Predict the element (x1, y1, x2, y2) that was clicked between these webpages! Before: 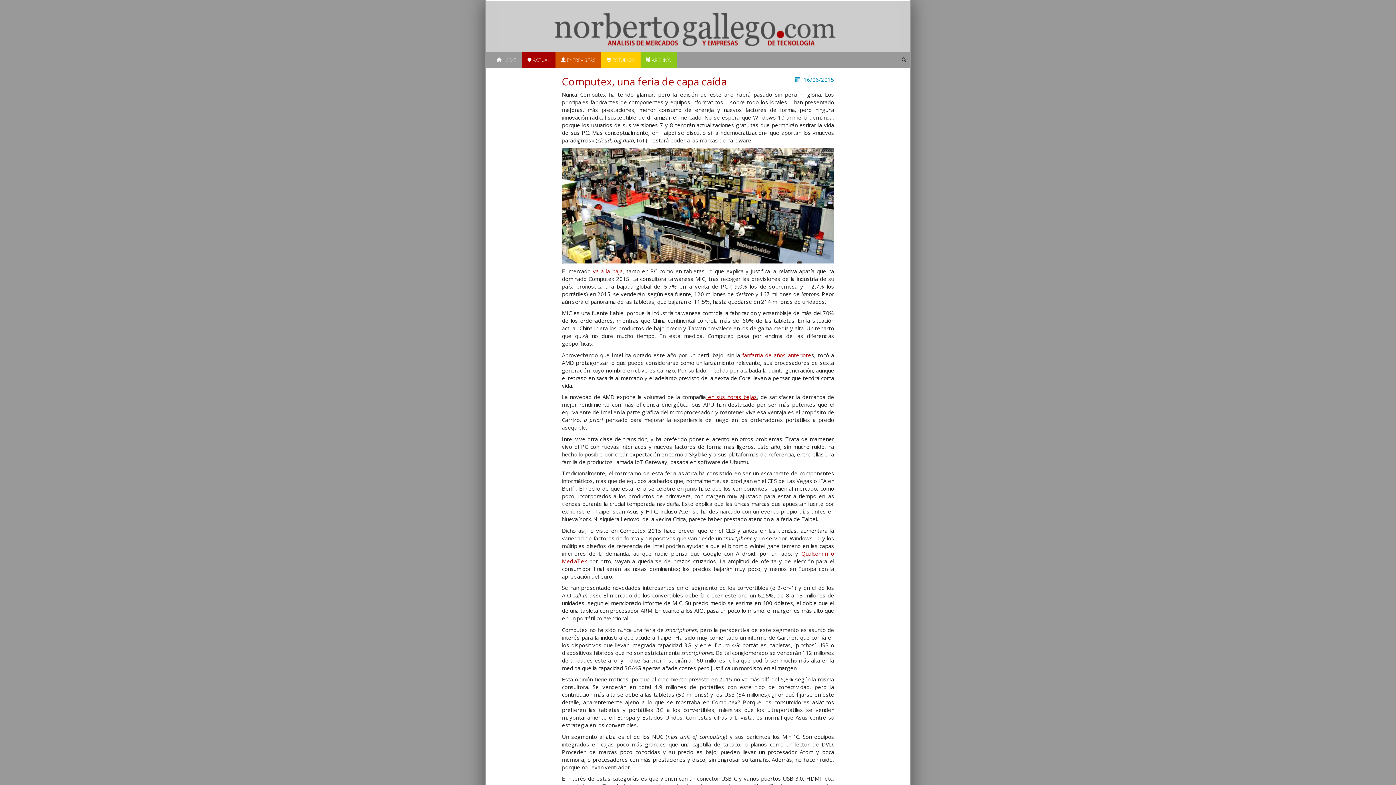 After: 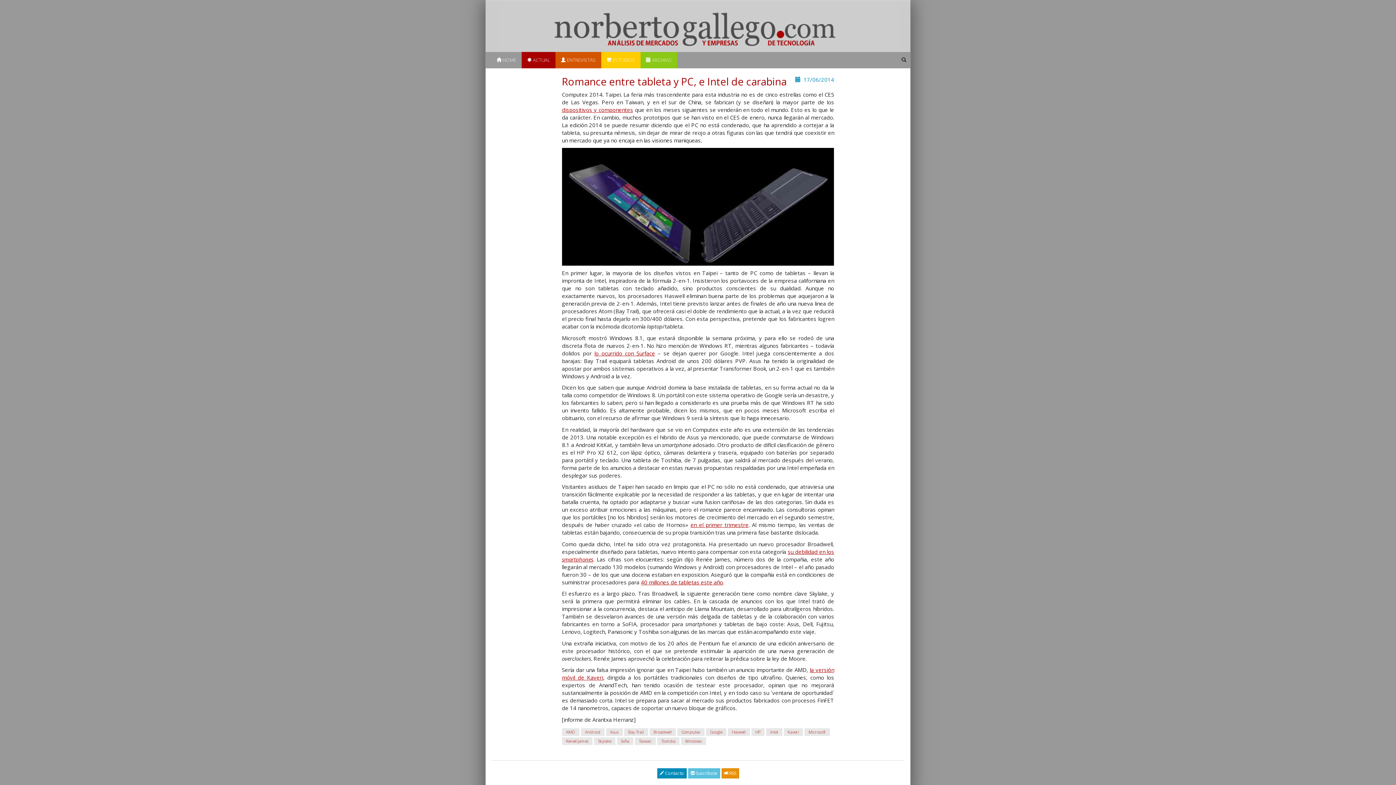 Action: bbox: (742, 351, 811, 358) label: fanfarria de años anteriore